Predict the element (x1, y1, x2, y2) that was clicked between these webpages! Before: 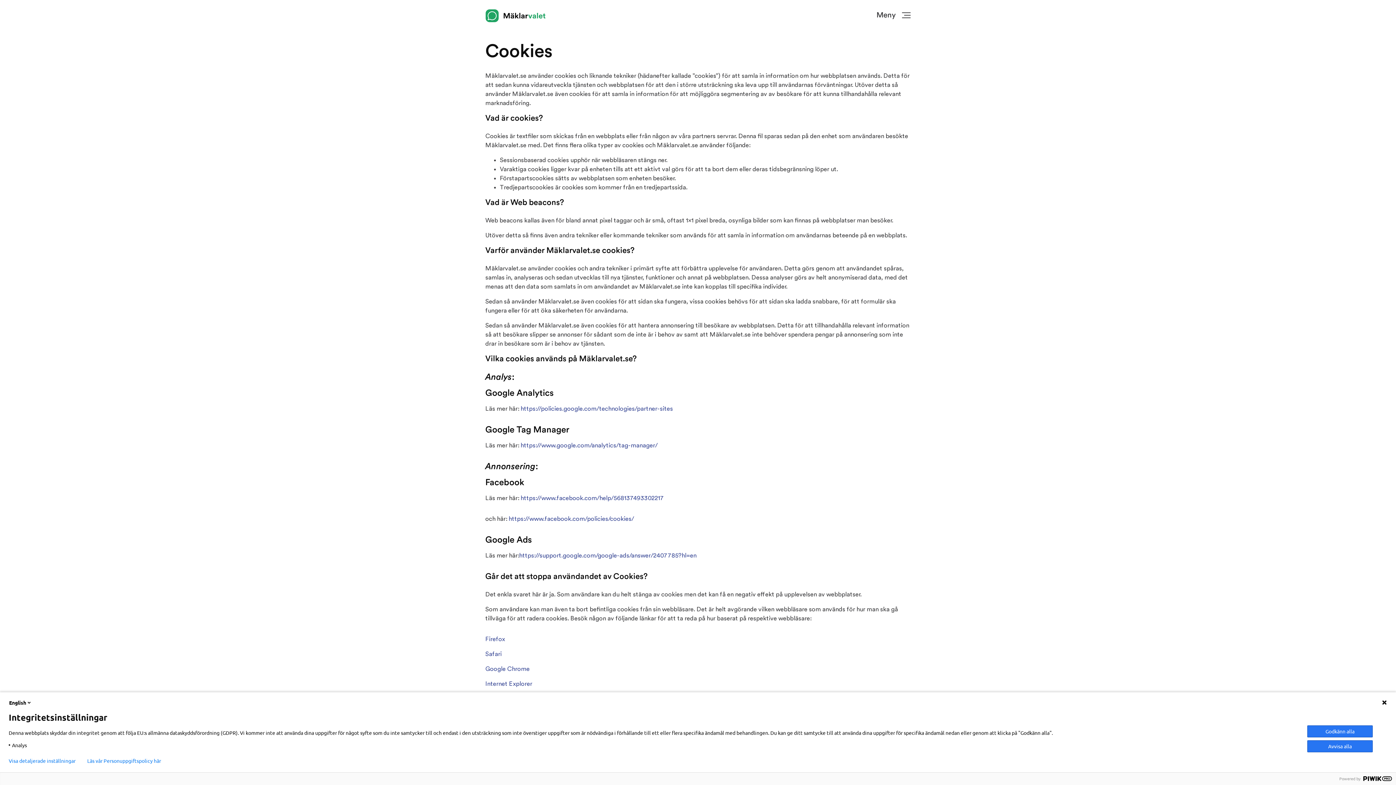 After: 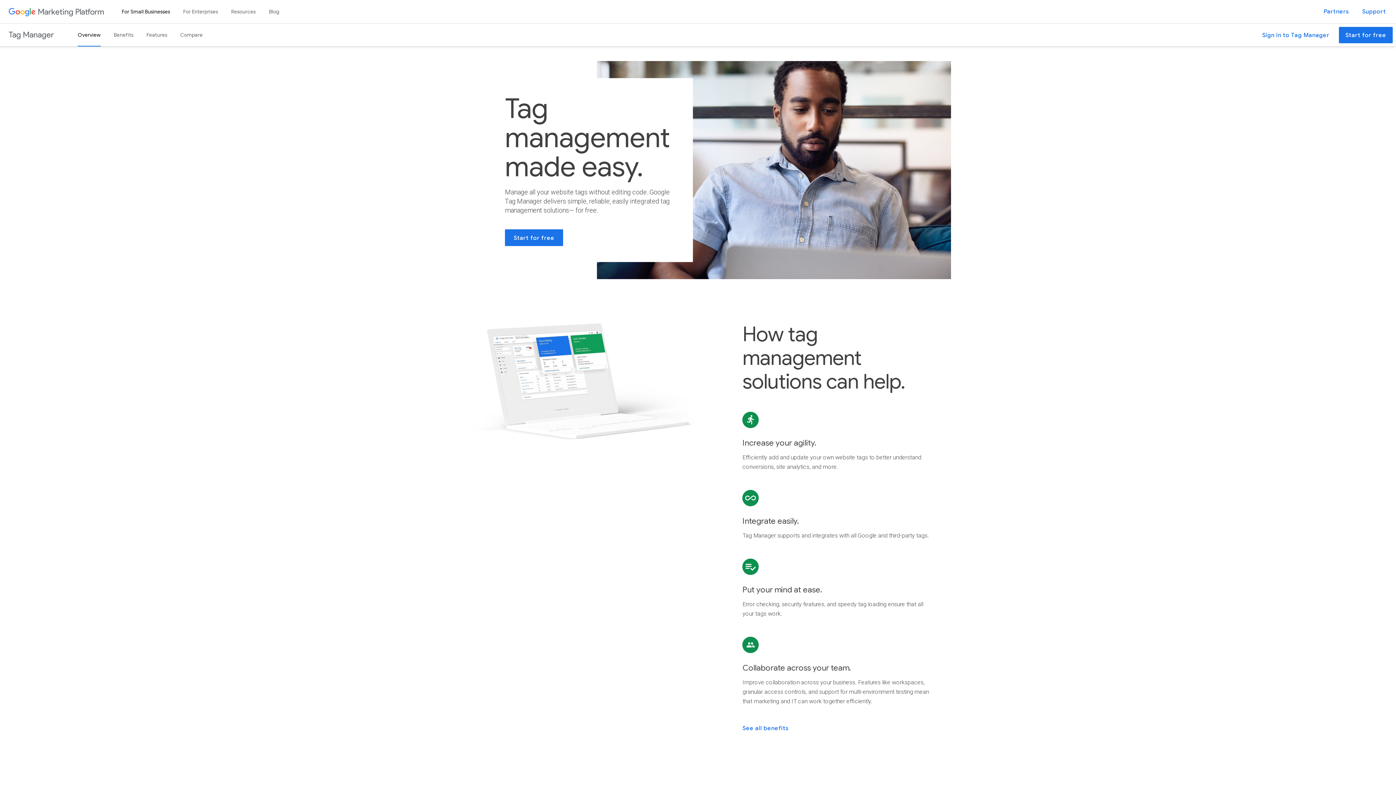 Action: bbox: (520, 442, 657, 448) label: https://www.google.com/analytics/tag-manager/